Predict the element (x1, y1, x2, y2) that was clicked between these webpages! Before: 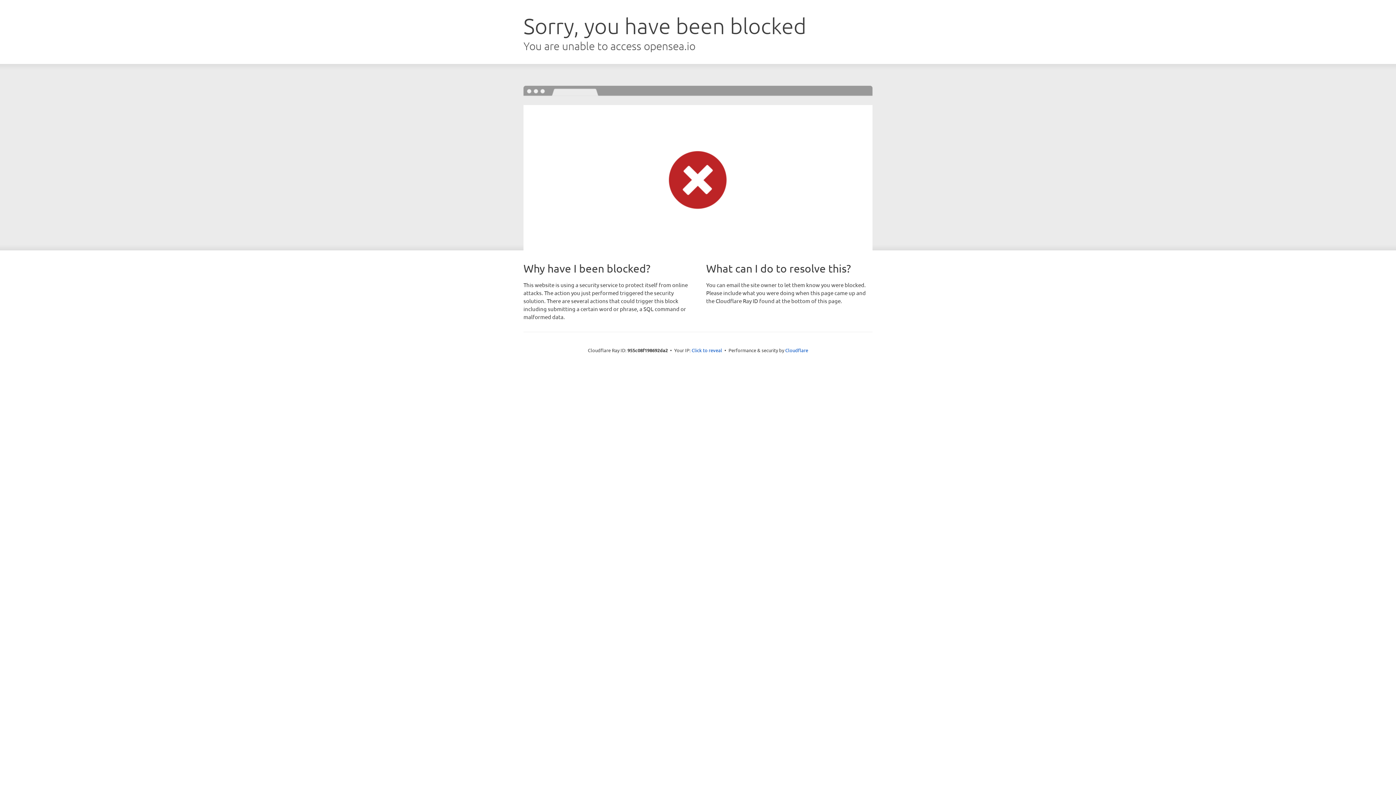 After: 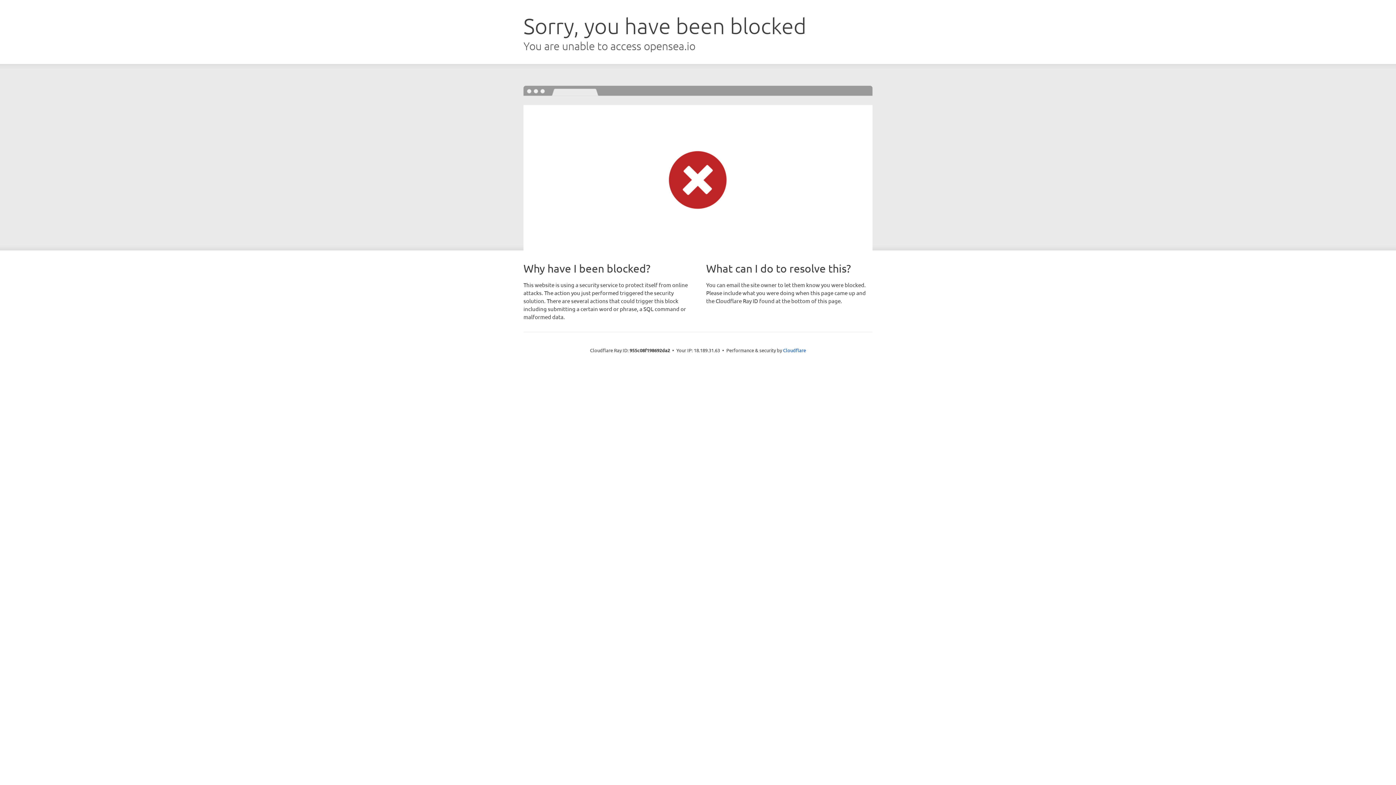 Action: bbox: (691, 346, 722, 353) label: Click to reveal